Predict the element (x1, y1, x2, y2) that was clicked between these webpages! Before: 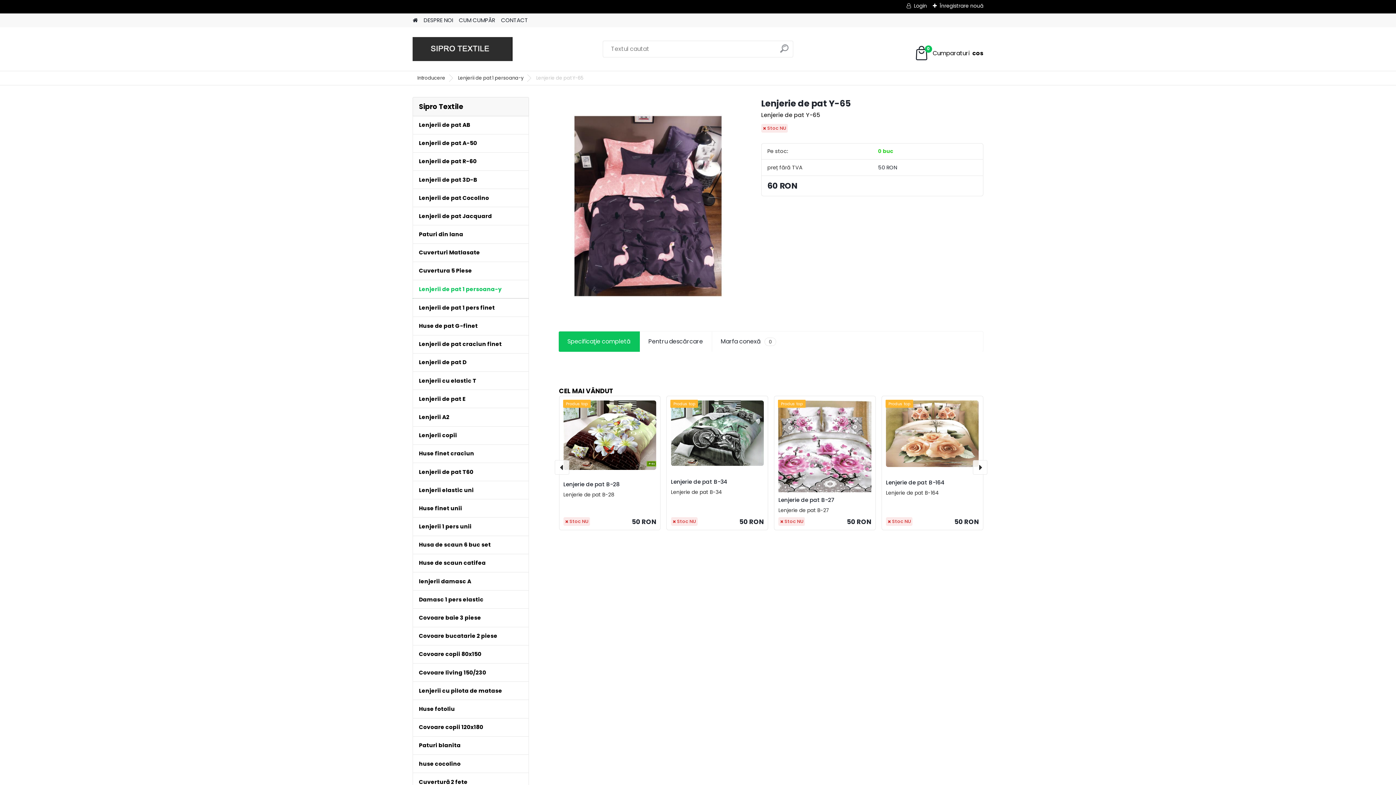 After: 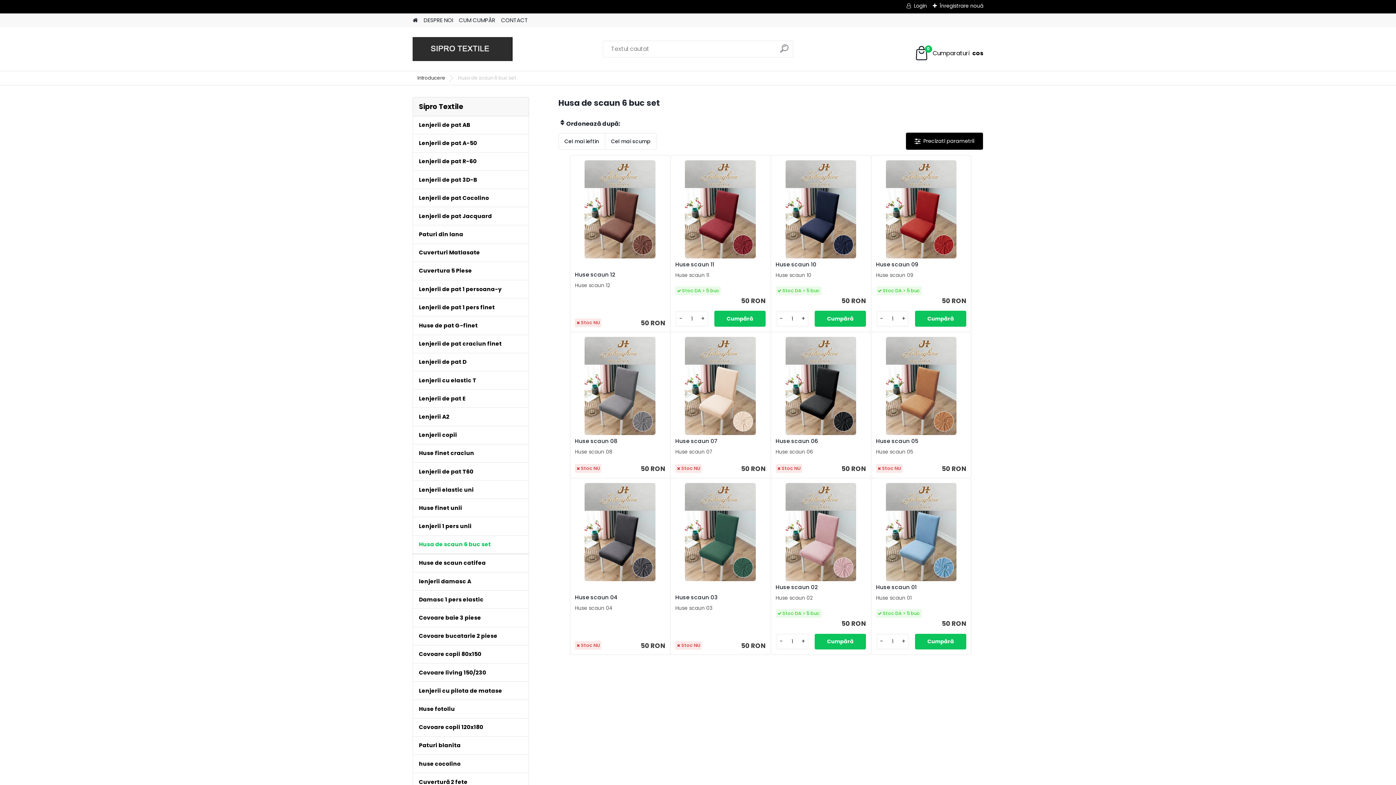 Action: label: Husa de scaun 6 buc set bbox: (412, 536, 529, 554)